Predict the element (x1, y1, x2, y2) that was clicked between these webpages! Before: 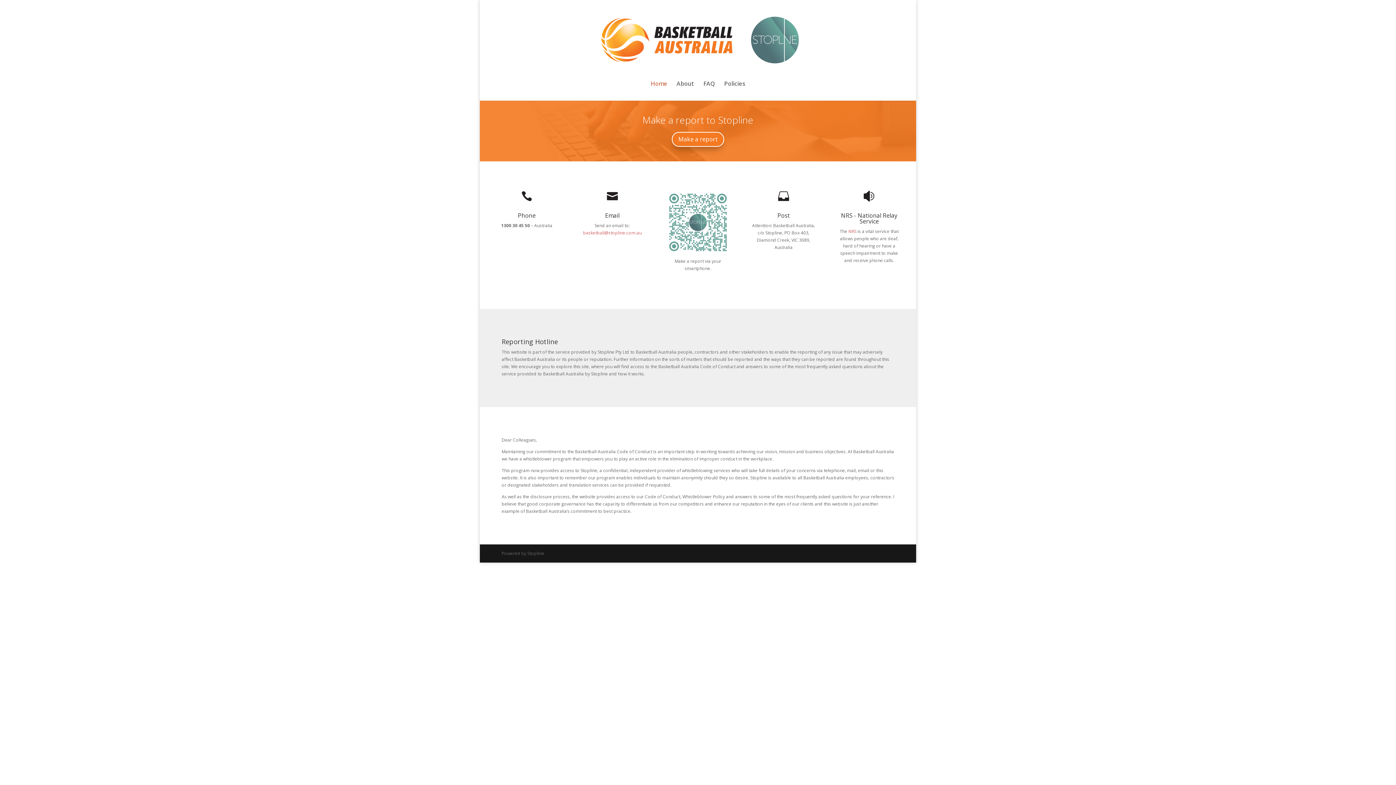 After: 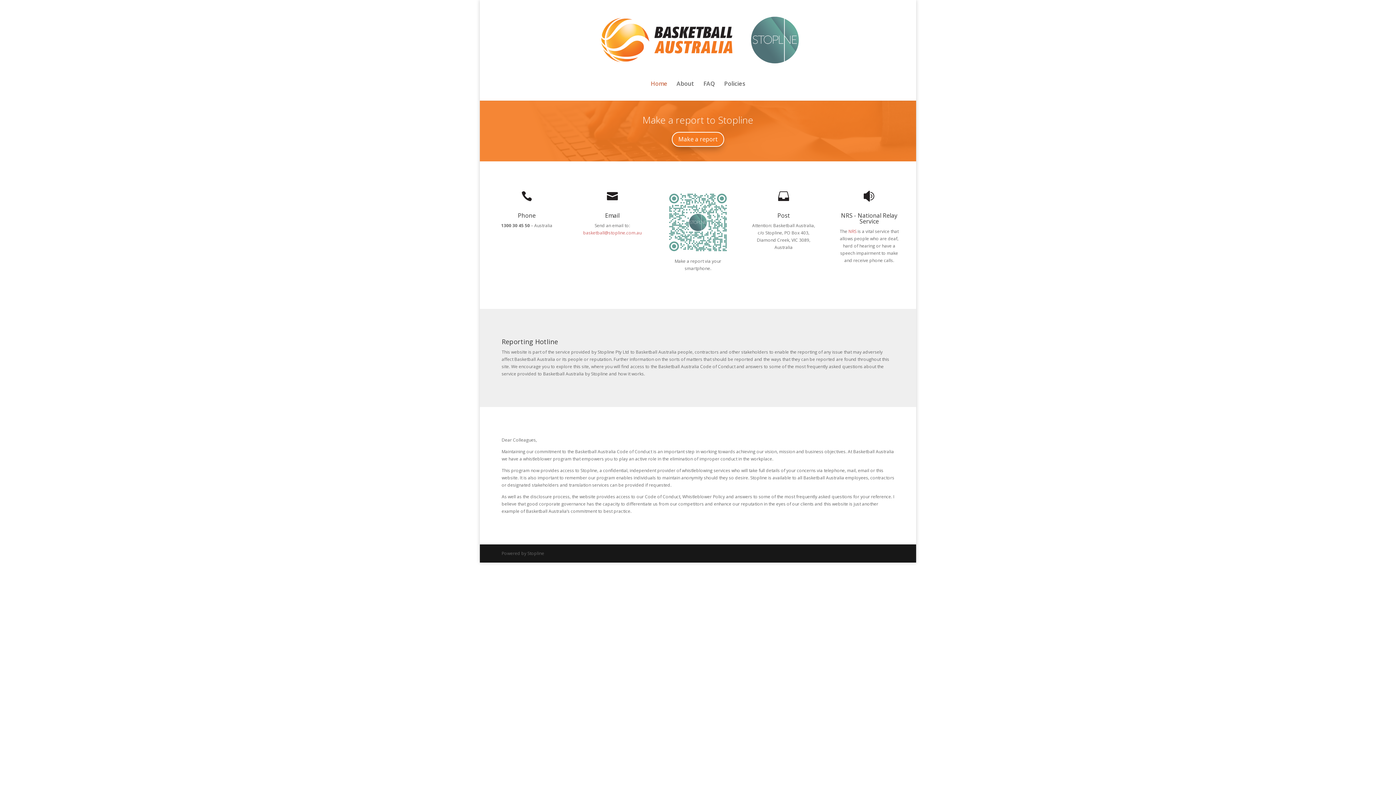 Action: bbox: (650, 81, 667, 100) label: Home